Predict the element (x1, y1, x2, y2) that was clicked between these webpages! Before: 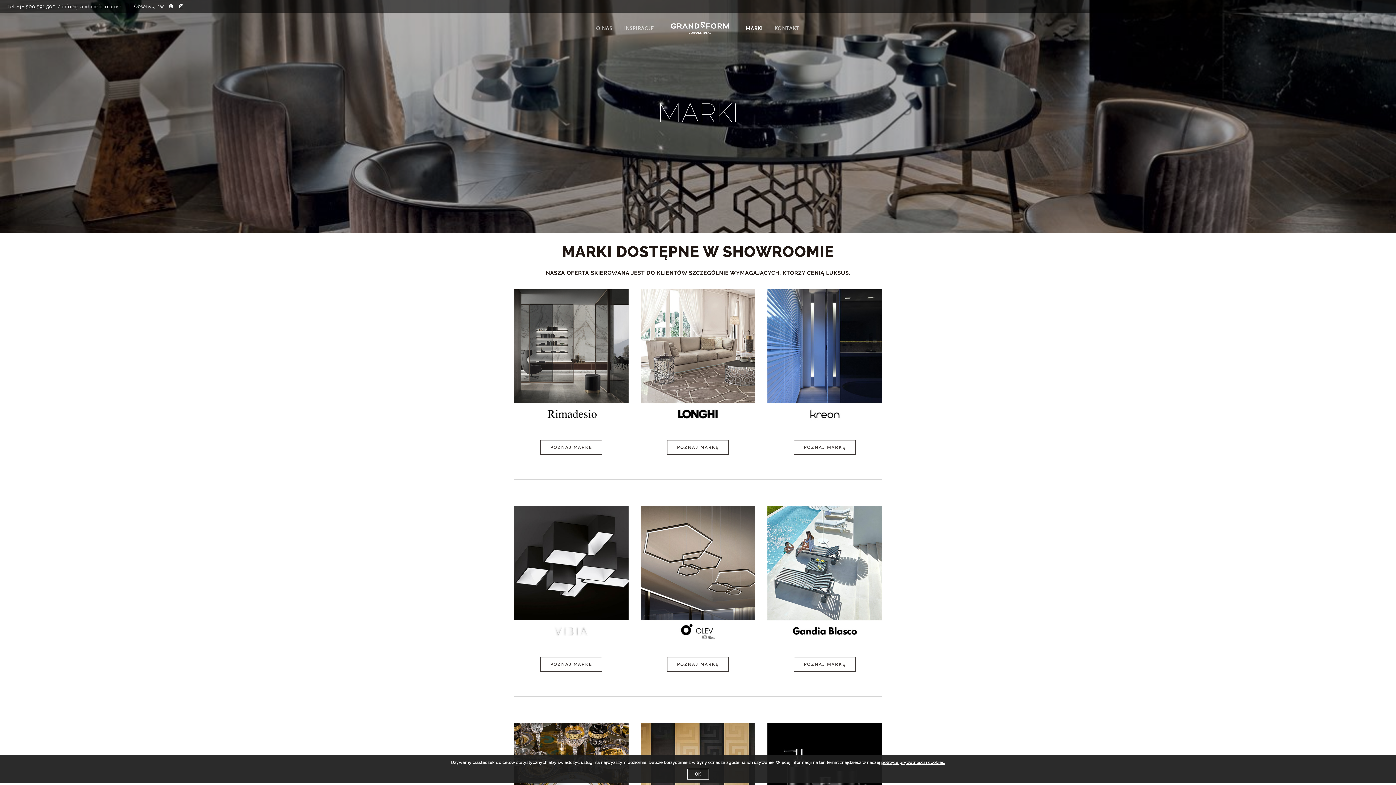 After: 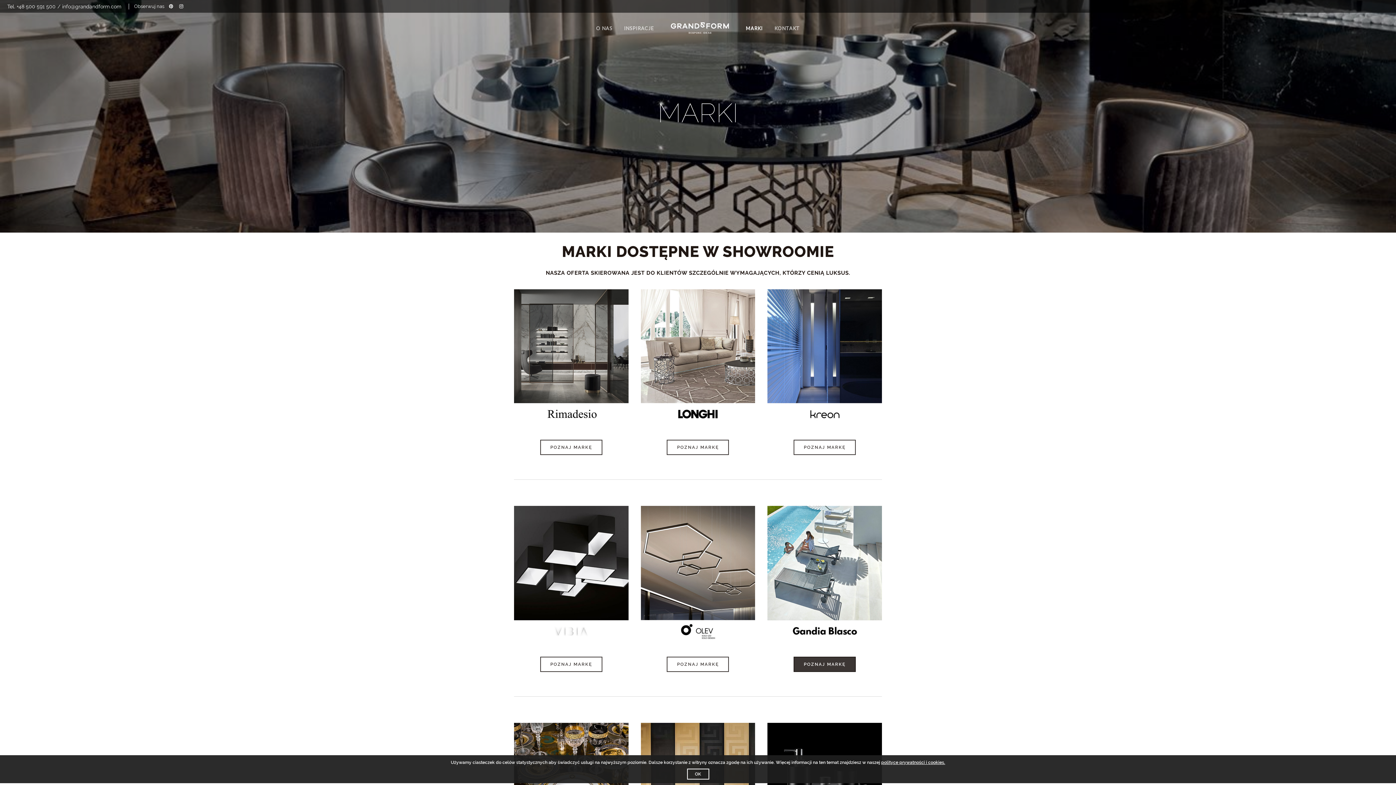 Action: label: POZNAJ MARKĘ bbox: (793, 657, 856, 672)